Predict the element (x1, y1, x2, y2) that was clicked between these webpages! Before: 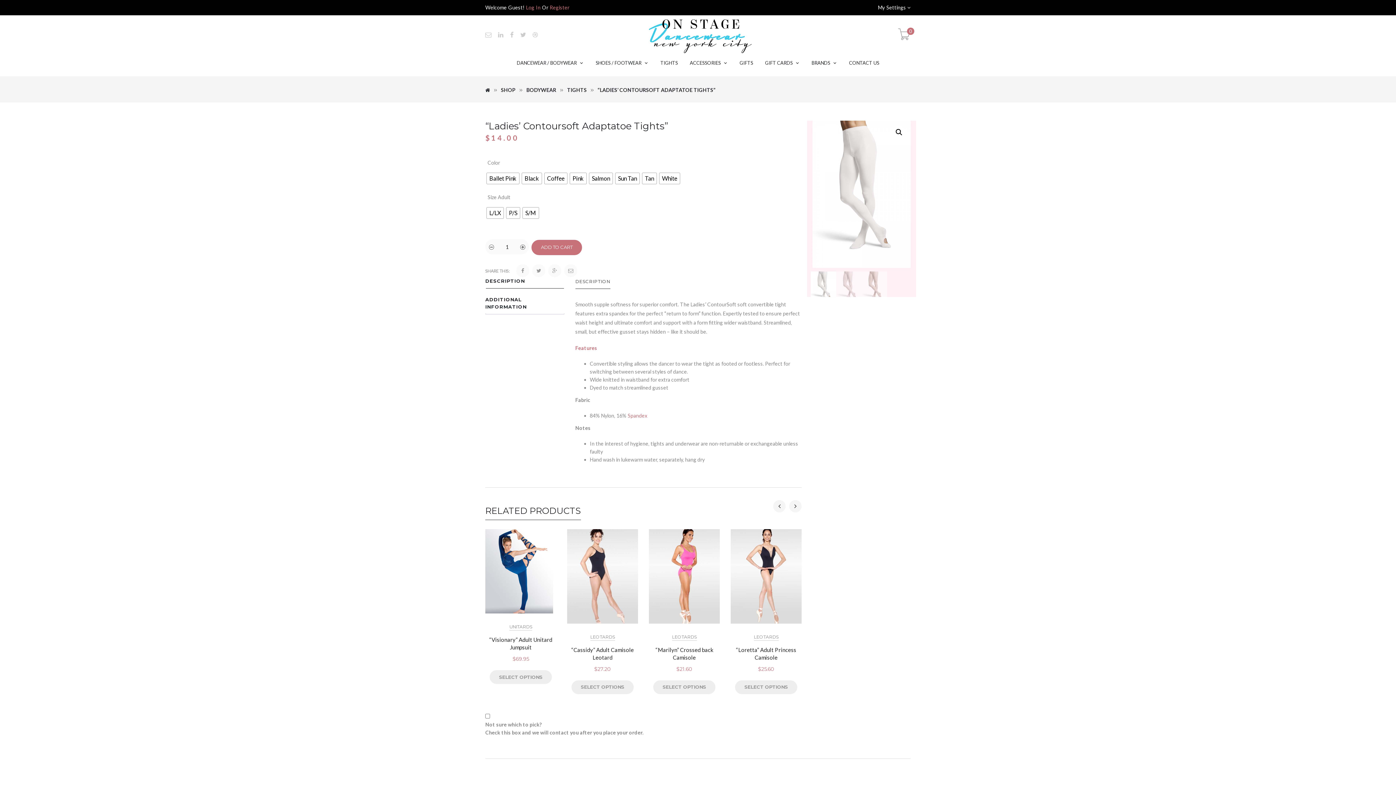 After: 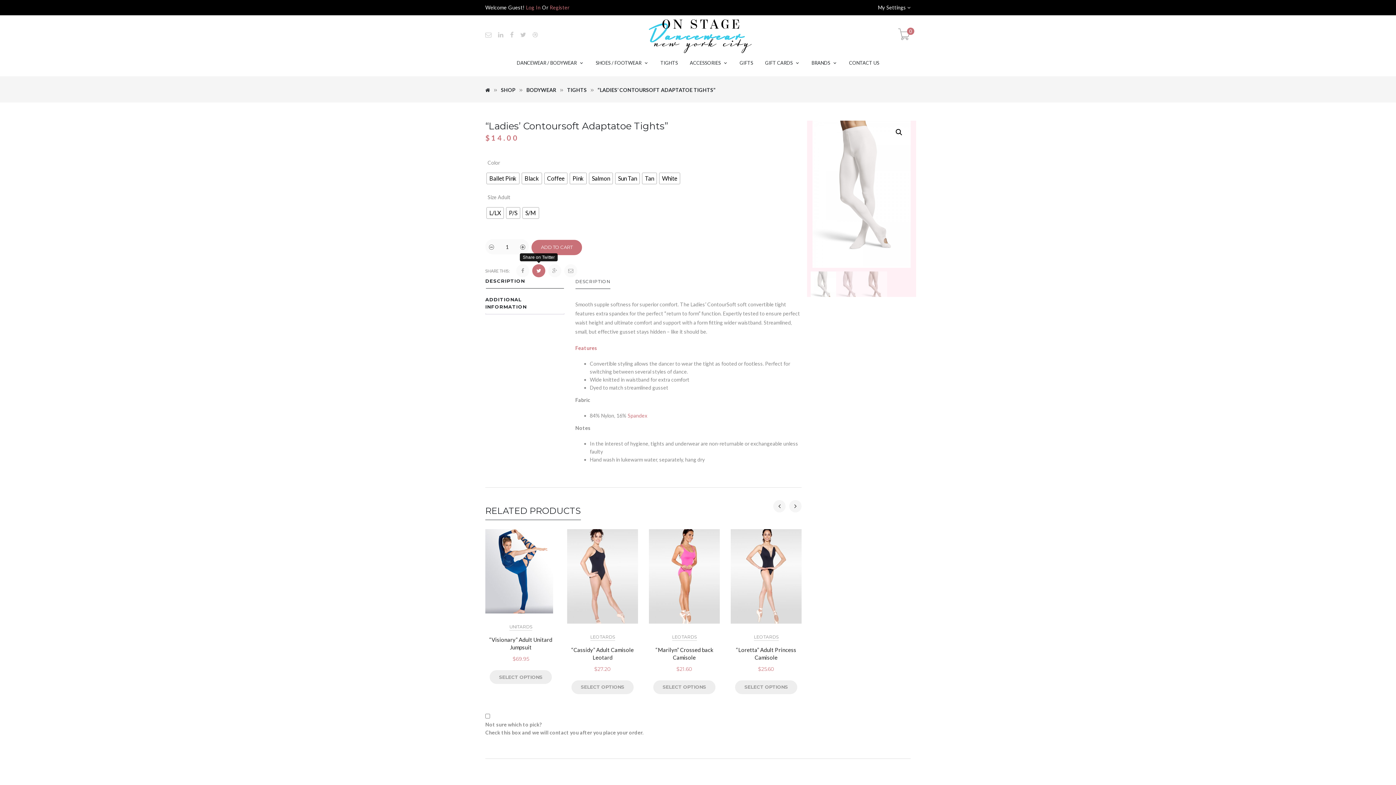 Action: bbox: (532, 264, 545, 277)